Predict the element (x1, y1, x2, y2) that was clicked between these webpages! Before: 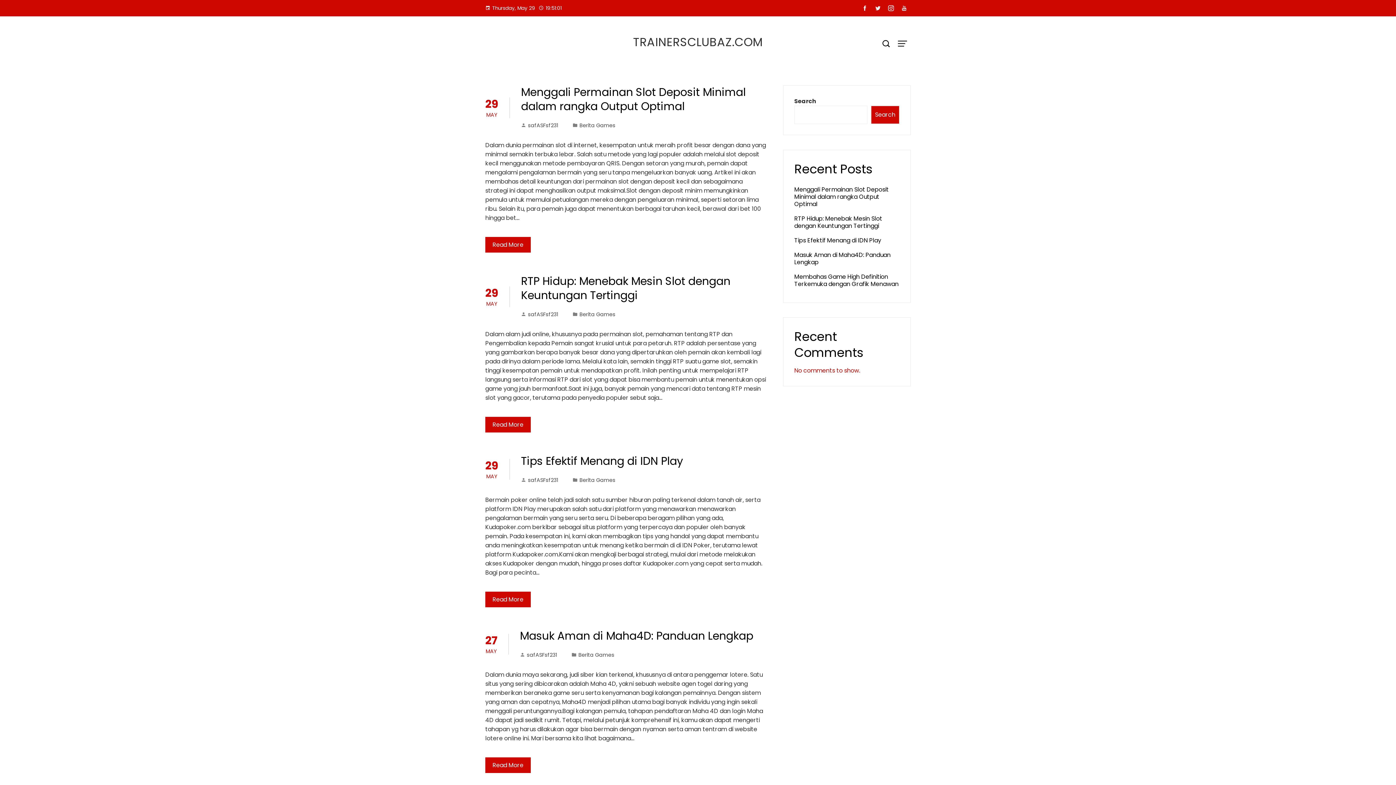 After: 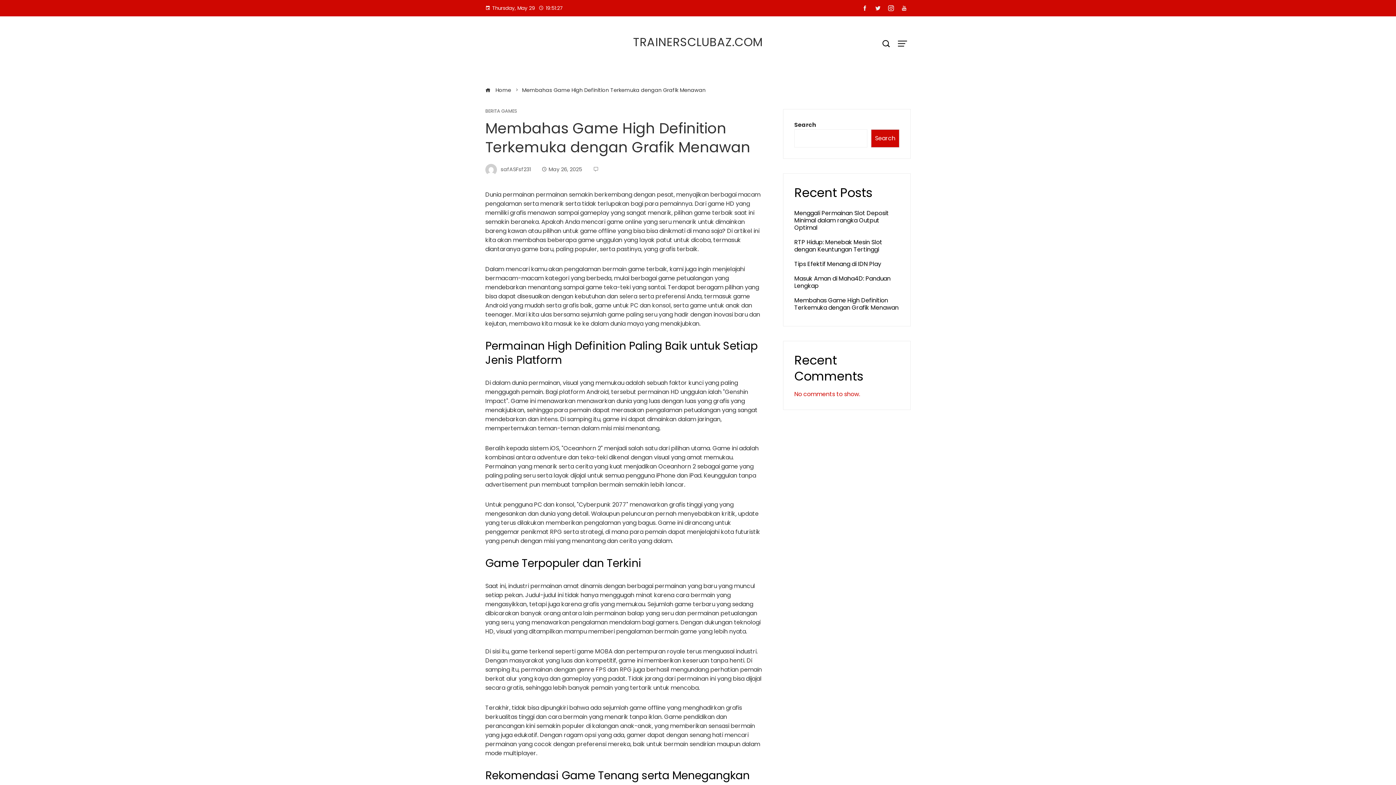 Action: bbox: (794, 272, 898, 288) label: Membahas Game High Definition Terkemuka dengan Grafik Menawan